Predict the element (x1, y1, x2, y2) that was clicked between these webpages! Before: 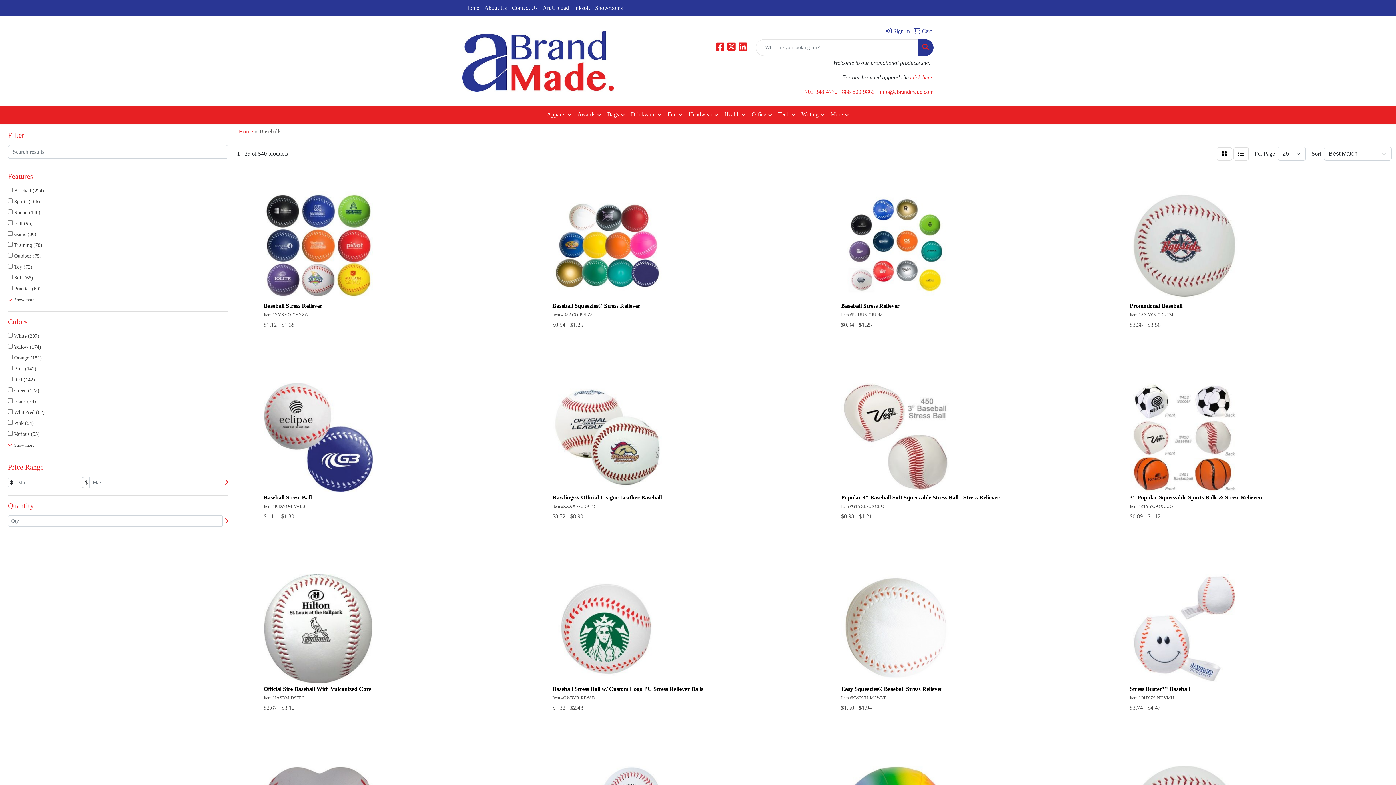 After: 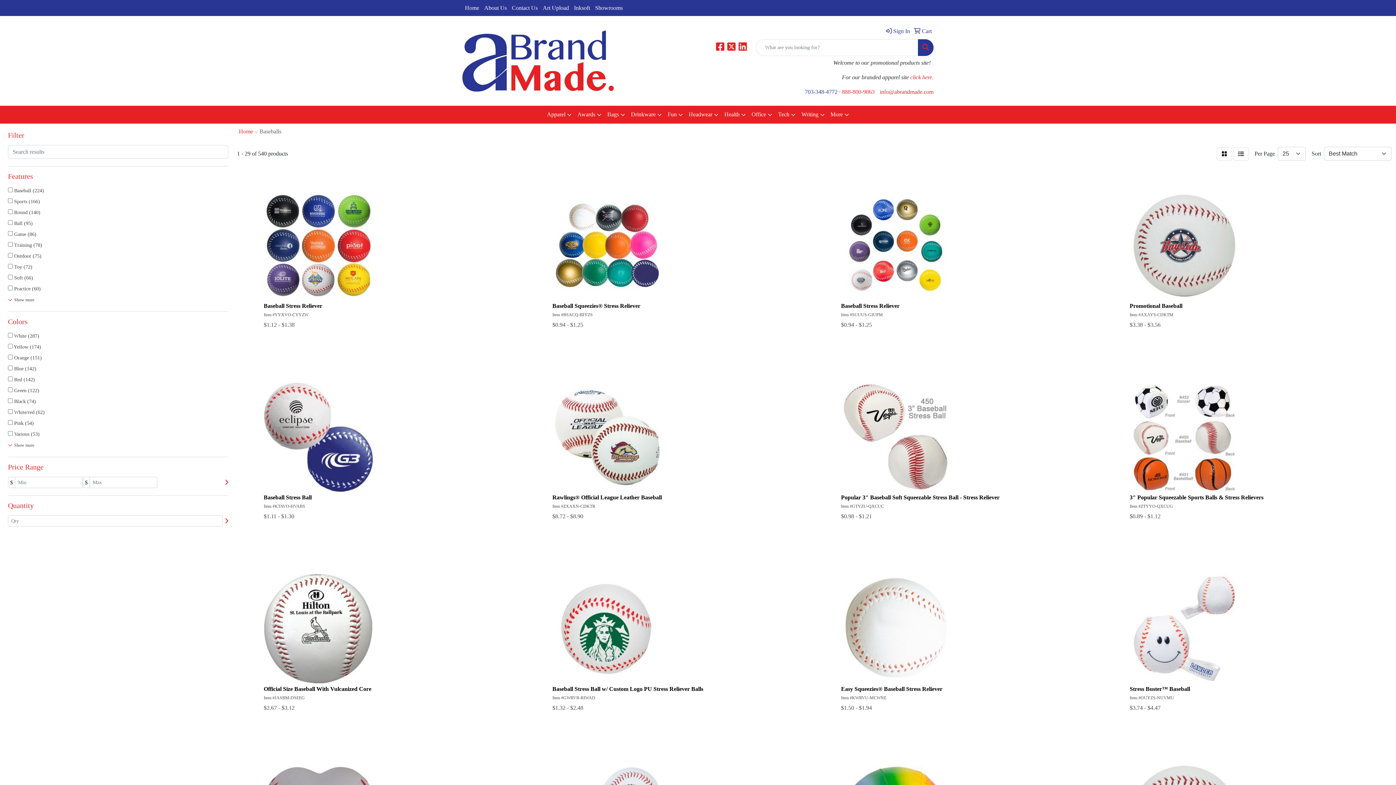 Action: label: 703-348-4772 bbox: (805, 88, 837, 94)